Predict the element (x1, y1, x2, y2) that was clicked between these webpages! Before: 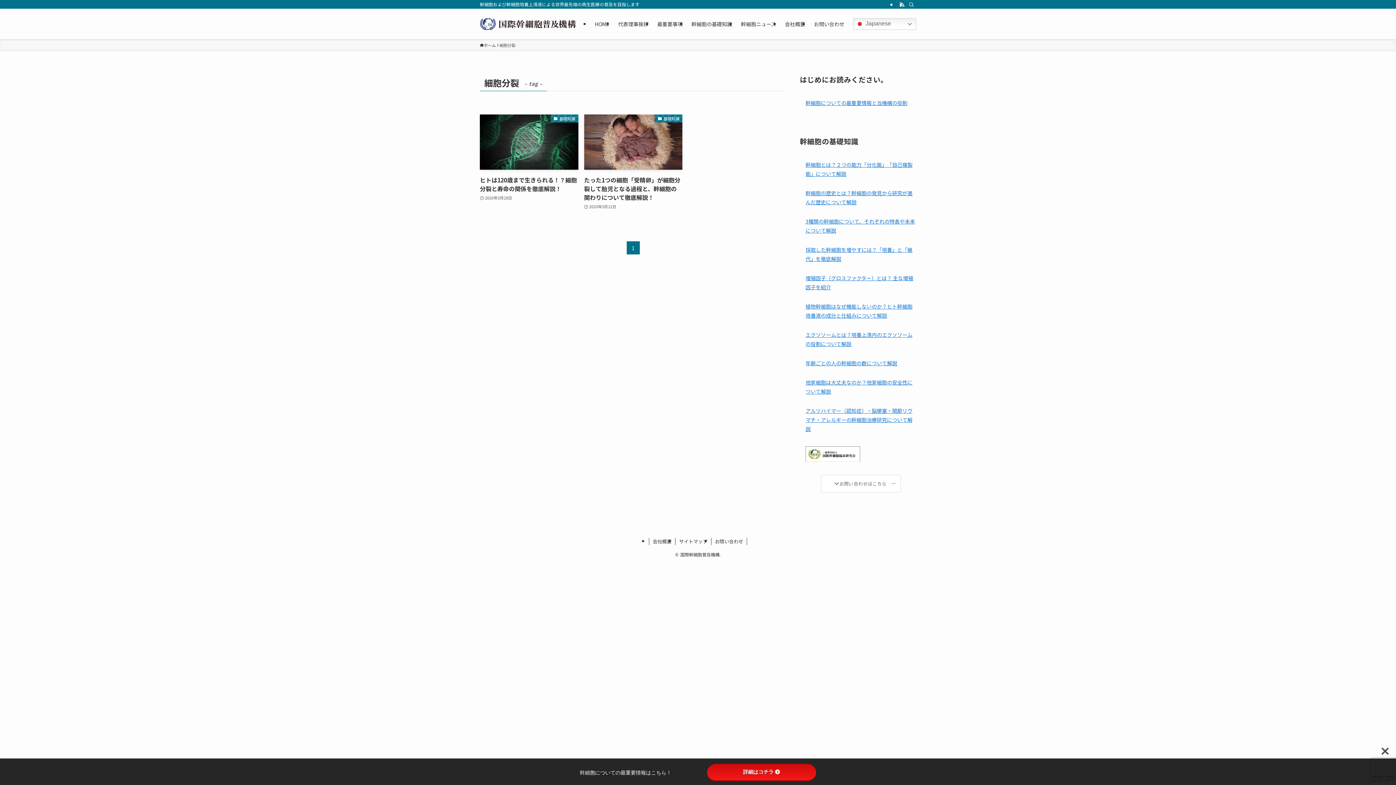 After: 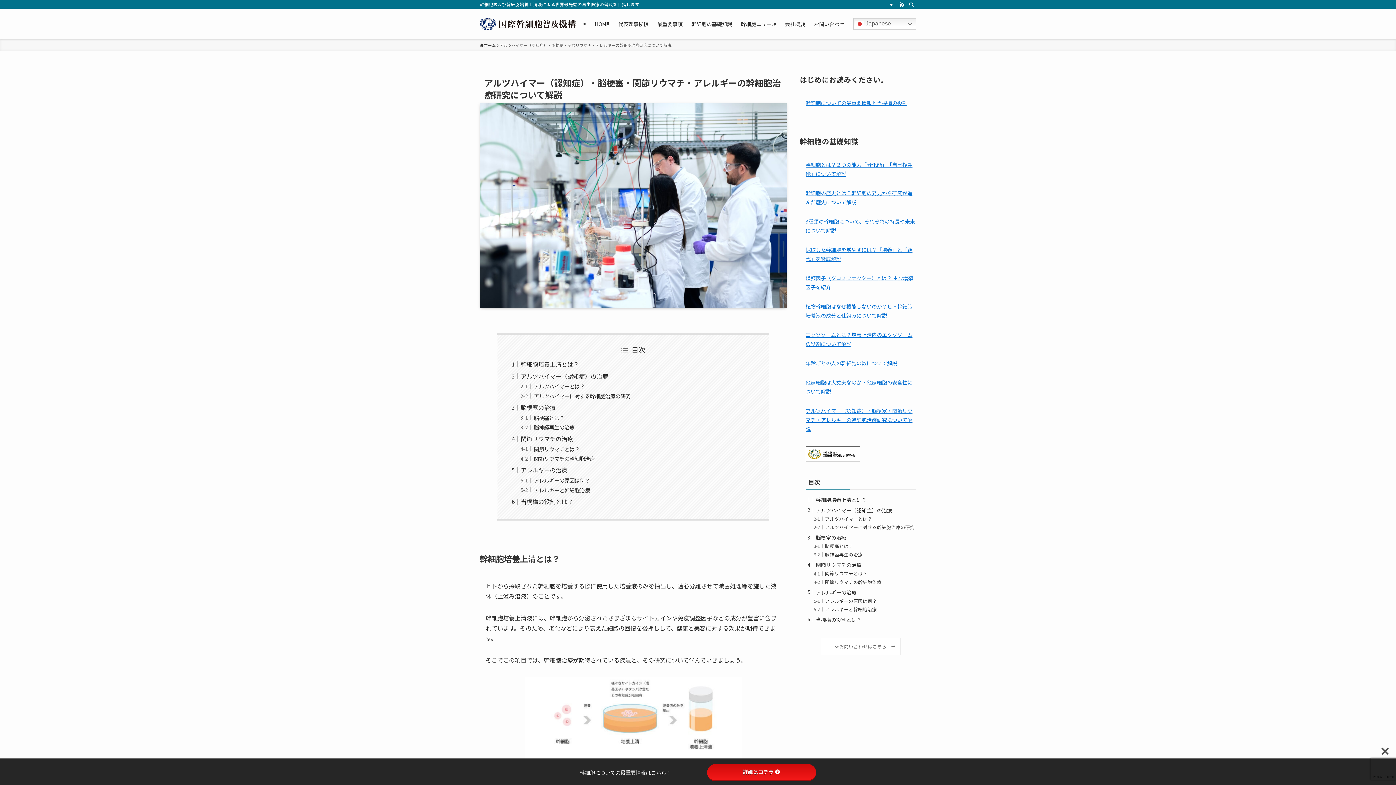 Action: bbox: (805, 407, 912, 432) label: アルツハイマー（認知症）・脳梗塞・関節リウマチ・アレルギーの幹細胞治療研究について解説